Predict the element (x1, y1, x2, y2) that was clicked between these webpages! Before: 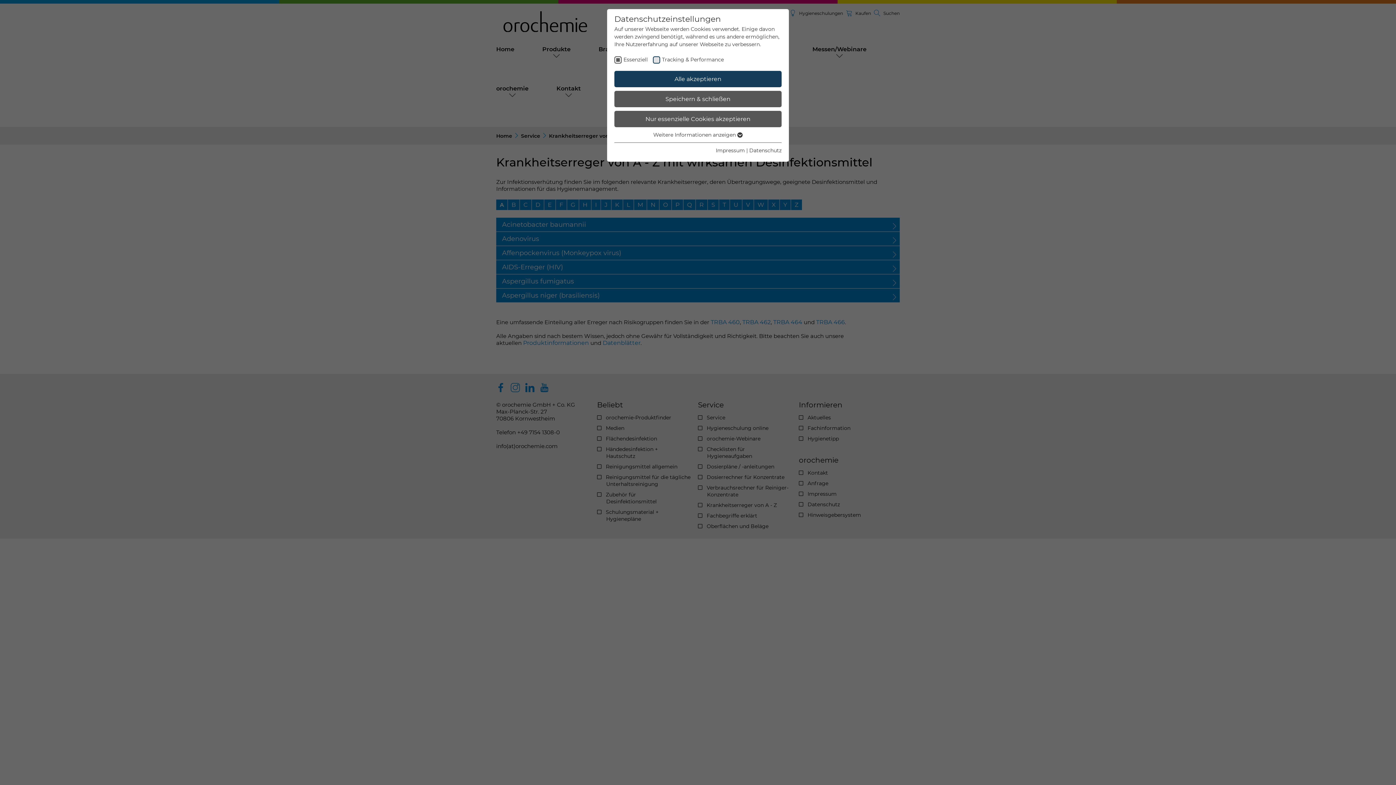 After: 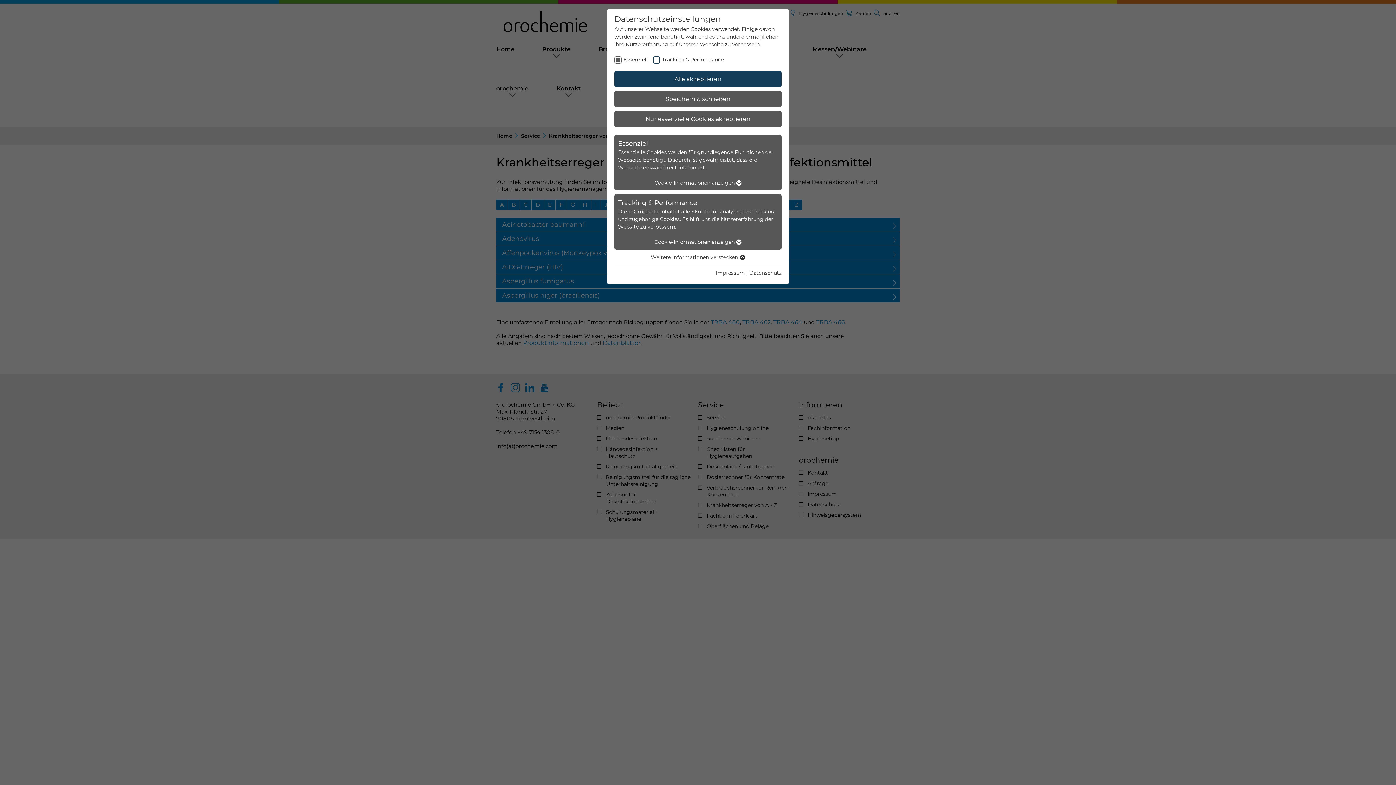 Action: bbox: (653, 131, 742, 138) label: Weitere Informationen anzeigen 